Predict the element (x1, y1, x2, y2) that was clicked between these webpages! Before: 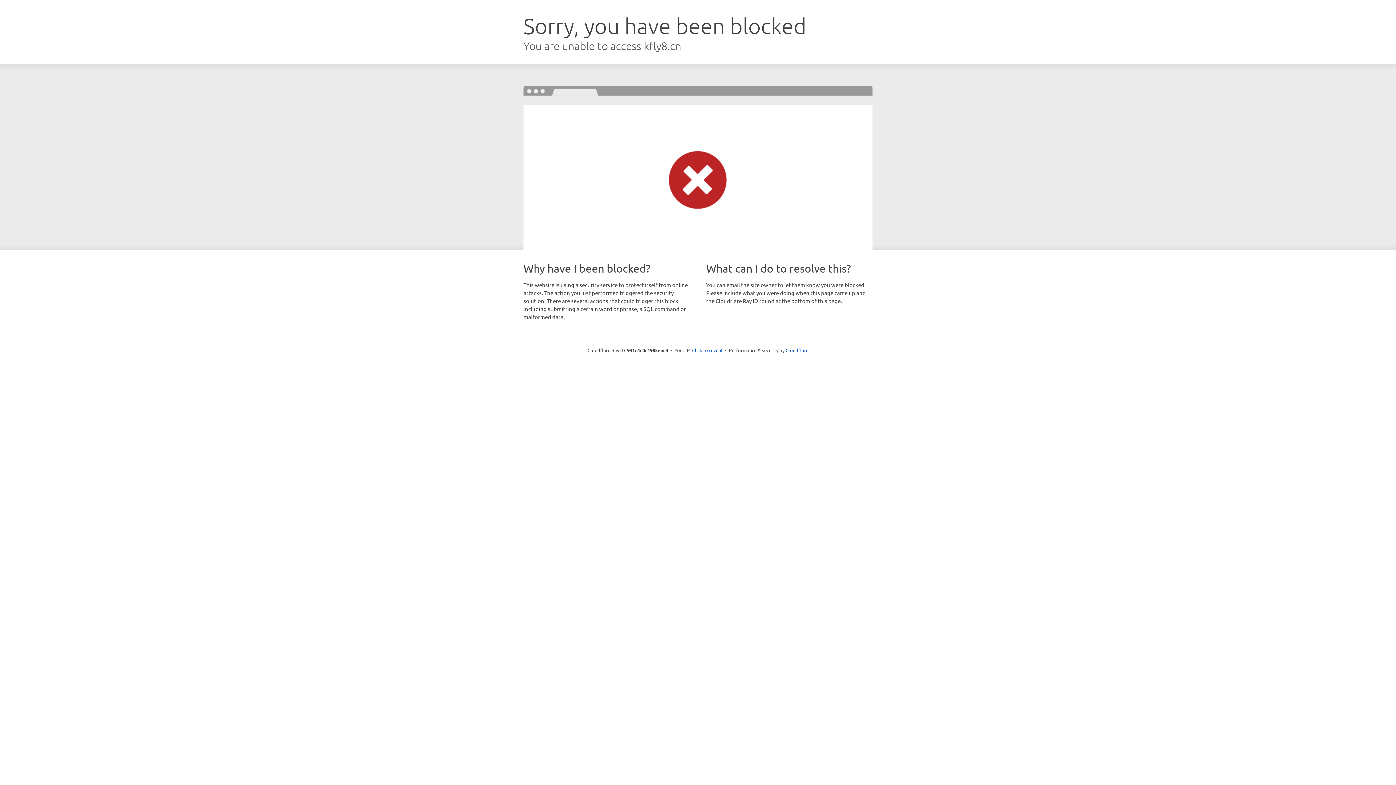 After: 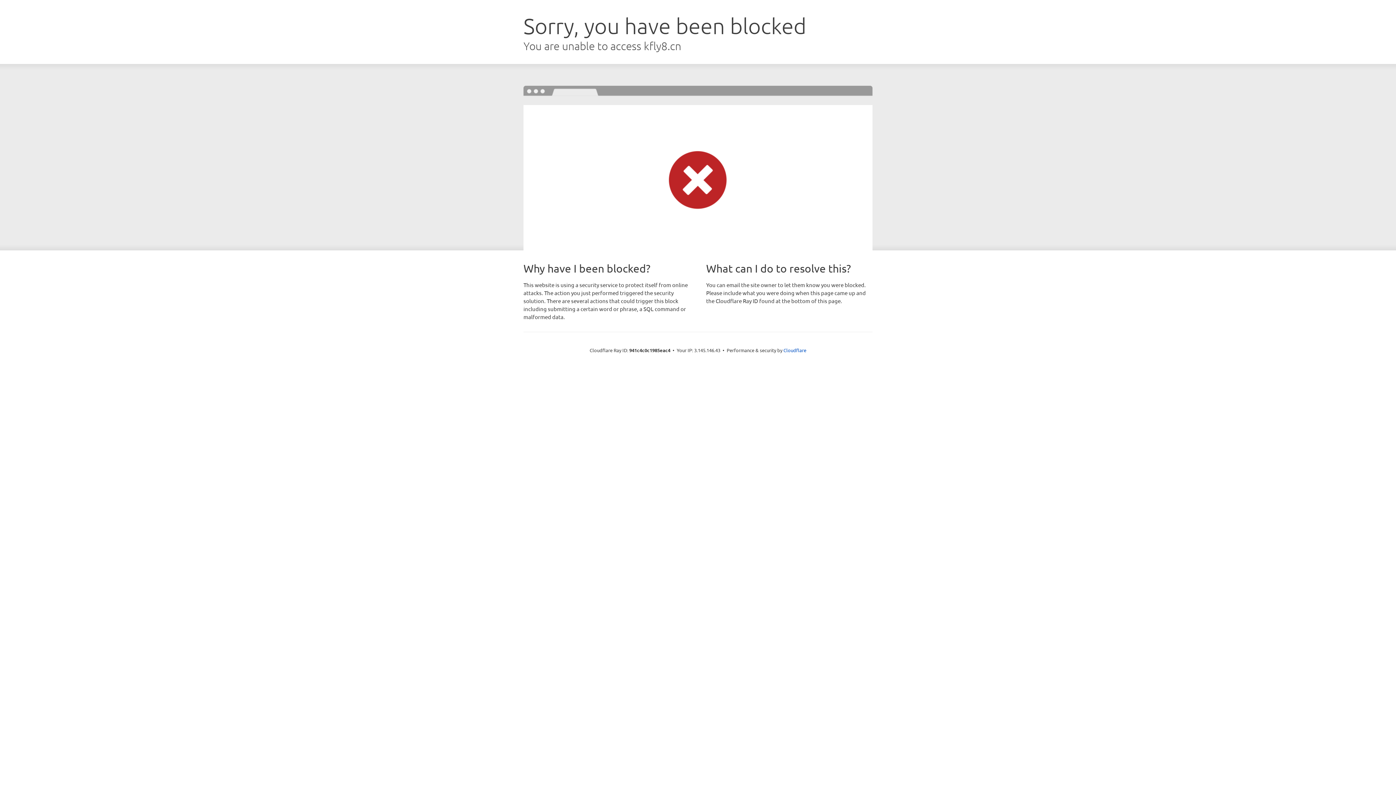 Action: label: Click to reveal bbox: (692, 346, 722, 353)